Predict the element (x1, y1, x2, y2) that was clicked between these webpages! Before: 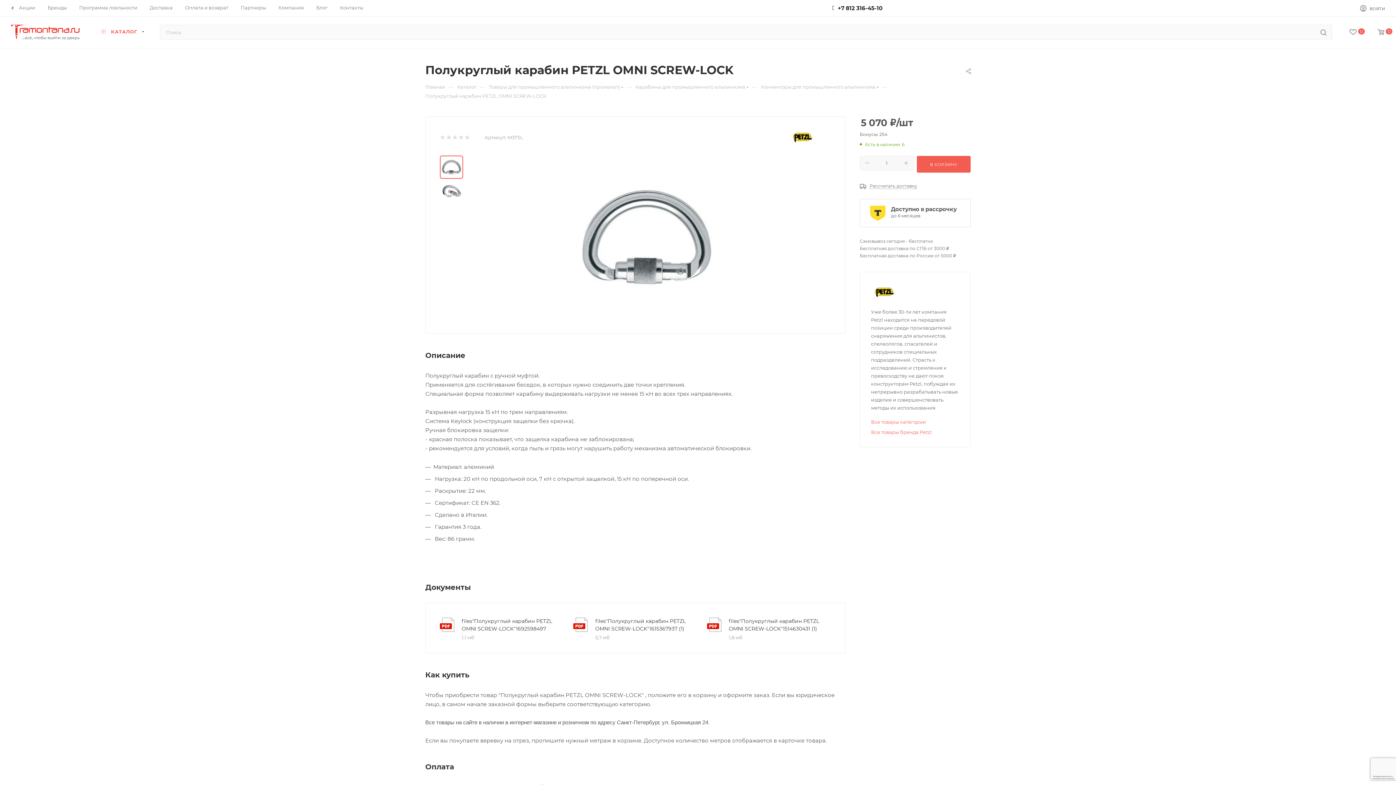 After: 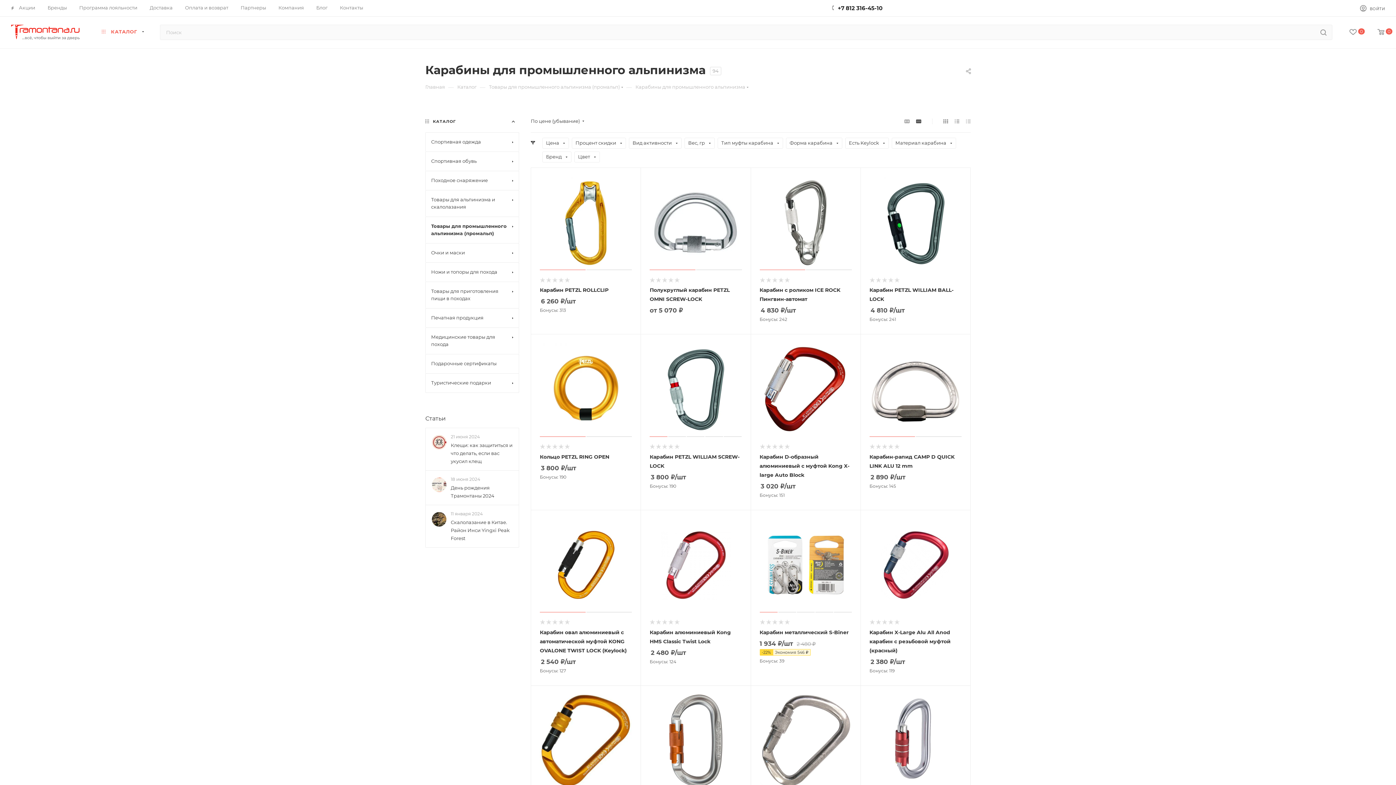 Action: bbox: (635, 83, 745, 90) label: Карабины для промышленного альпинизма